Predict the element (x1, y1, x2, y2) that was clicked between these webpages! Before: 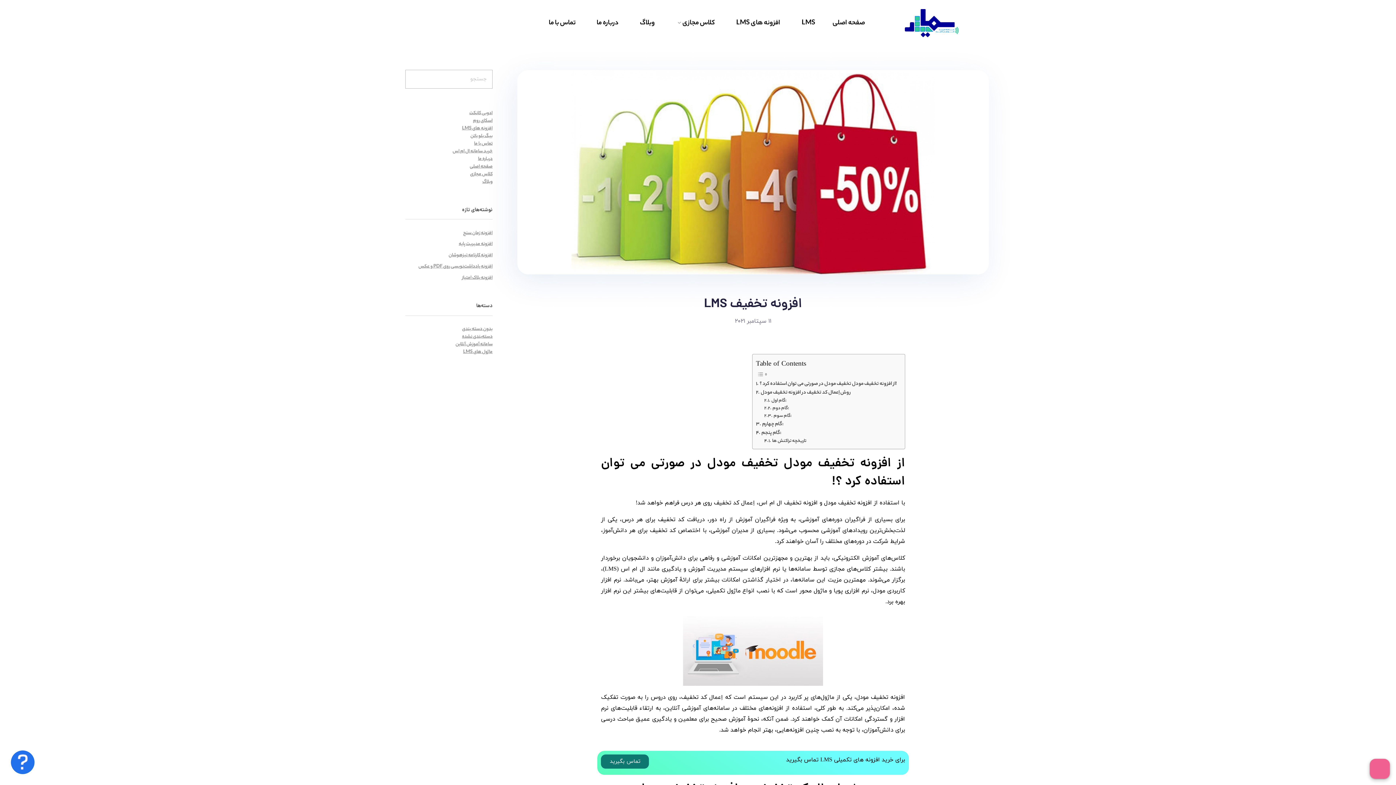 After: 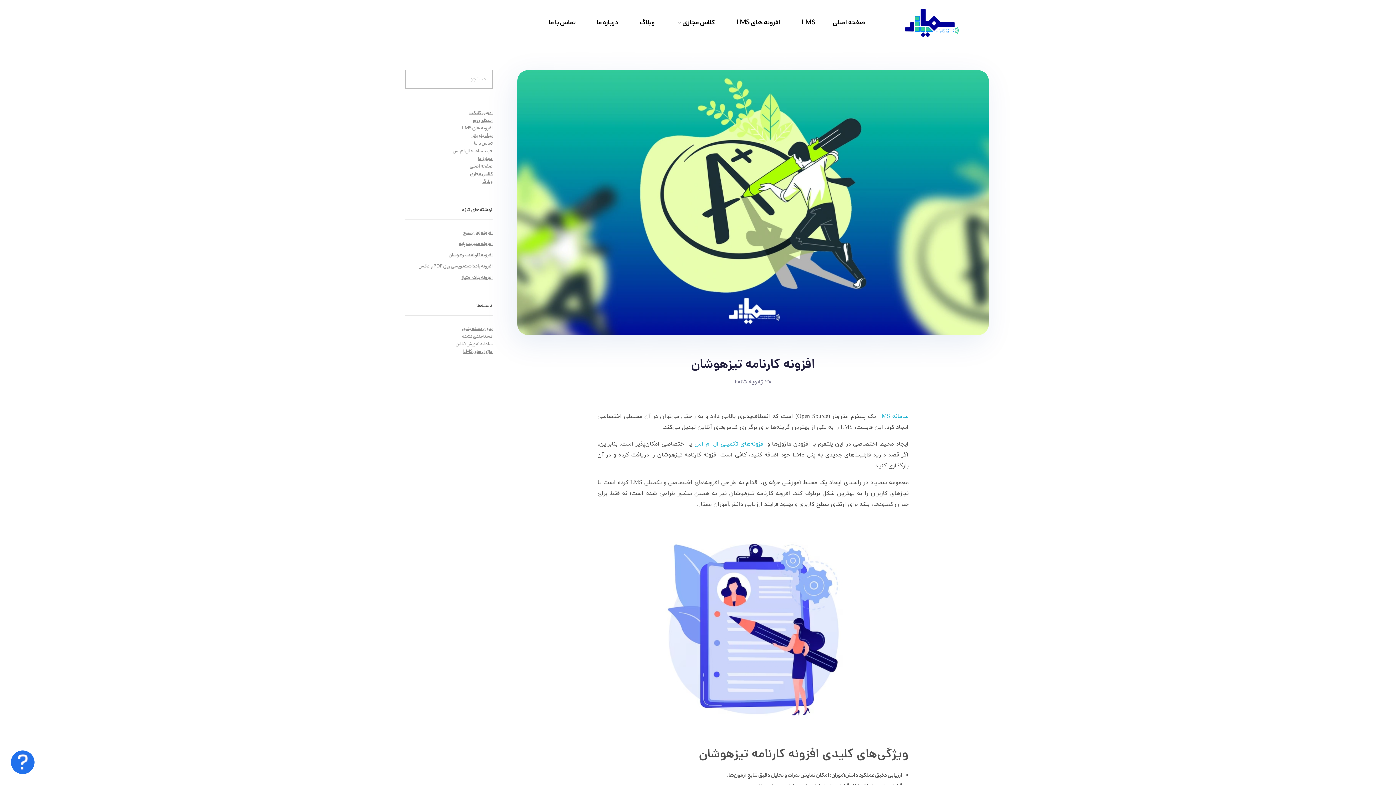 Action: label: افزونه کارنامه تیزهوشان bbox: (448, 251, 492, 259)